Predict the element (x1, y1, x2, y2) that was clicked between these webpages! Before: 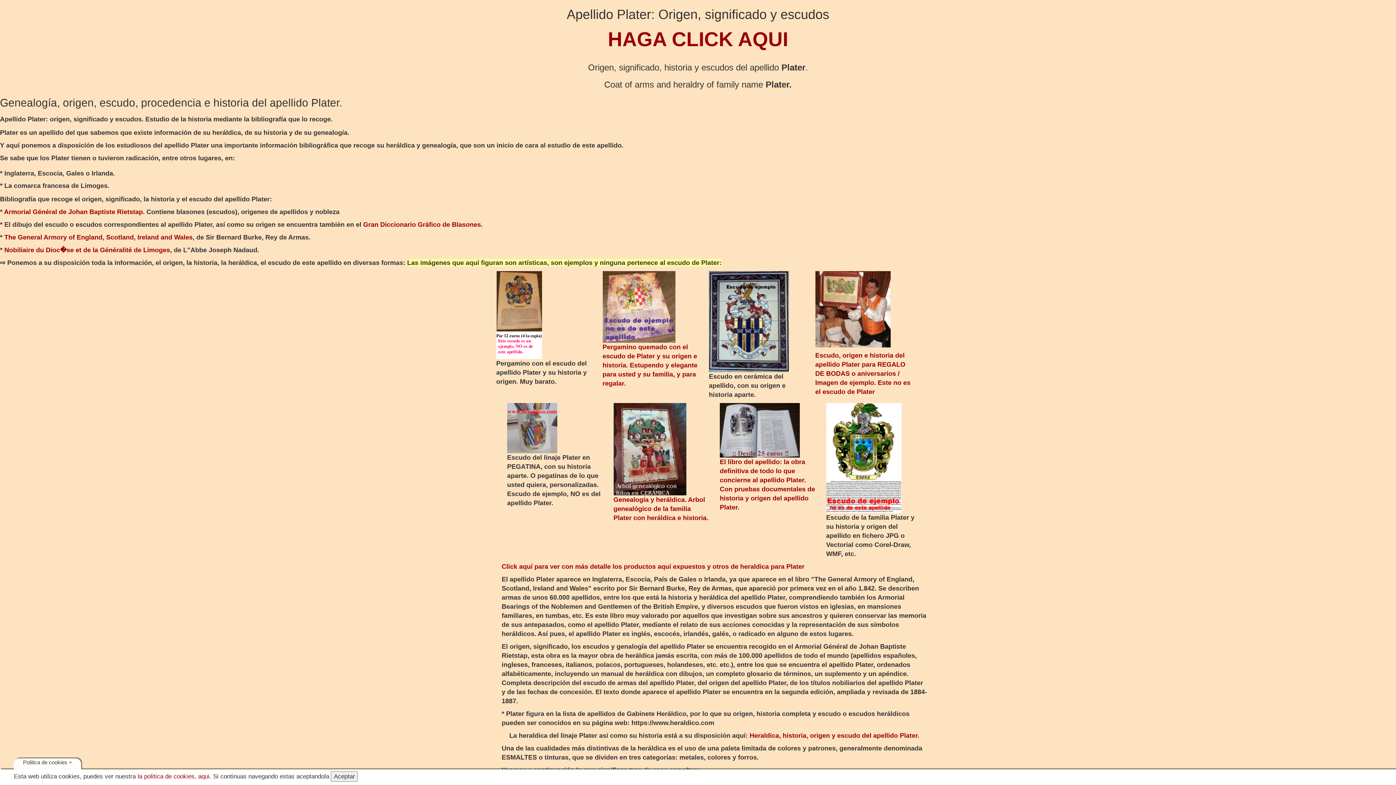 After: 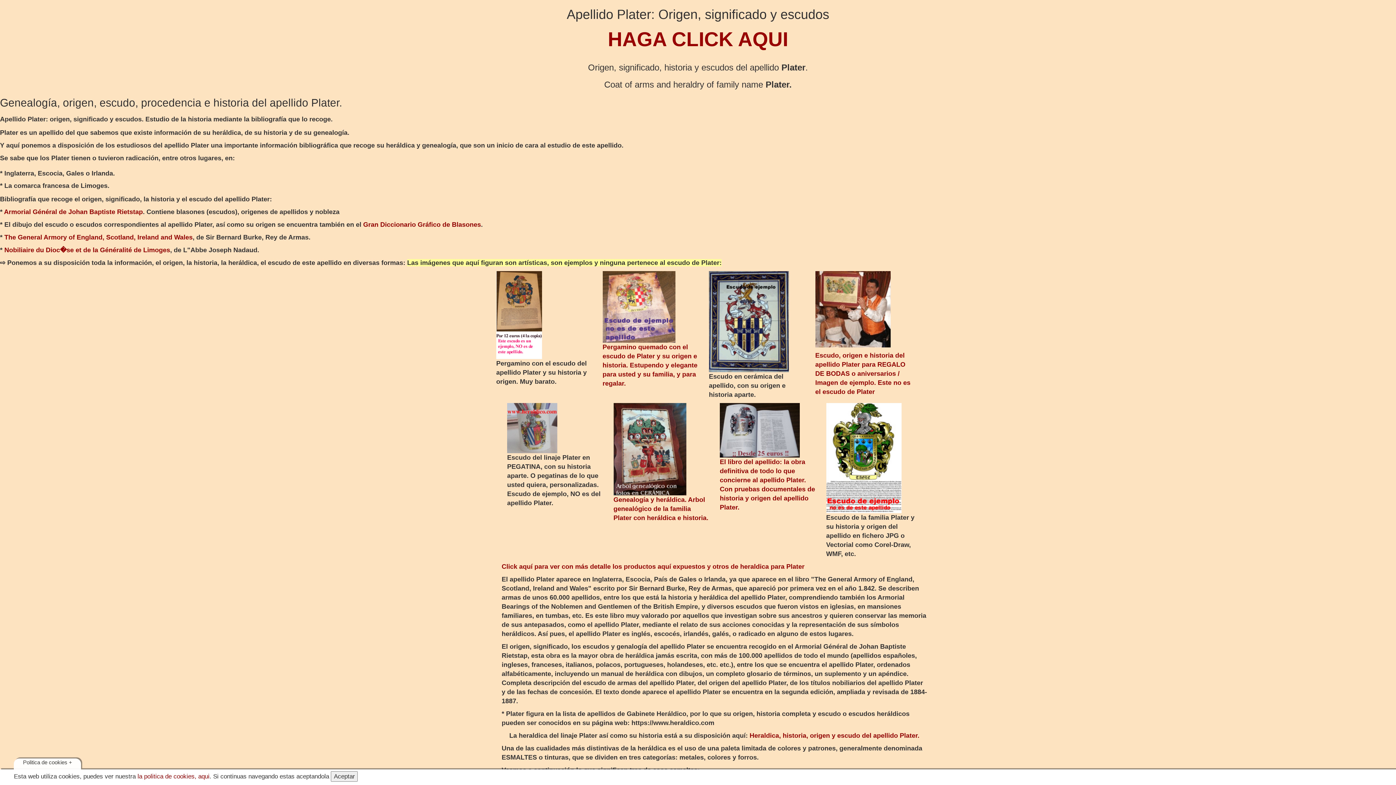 Action: bbox: (720, 403, 815, 457)